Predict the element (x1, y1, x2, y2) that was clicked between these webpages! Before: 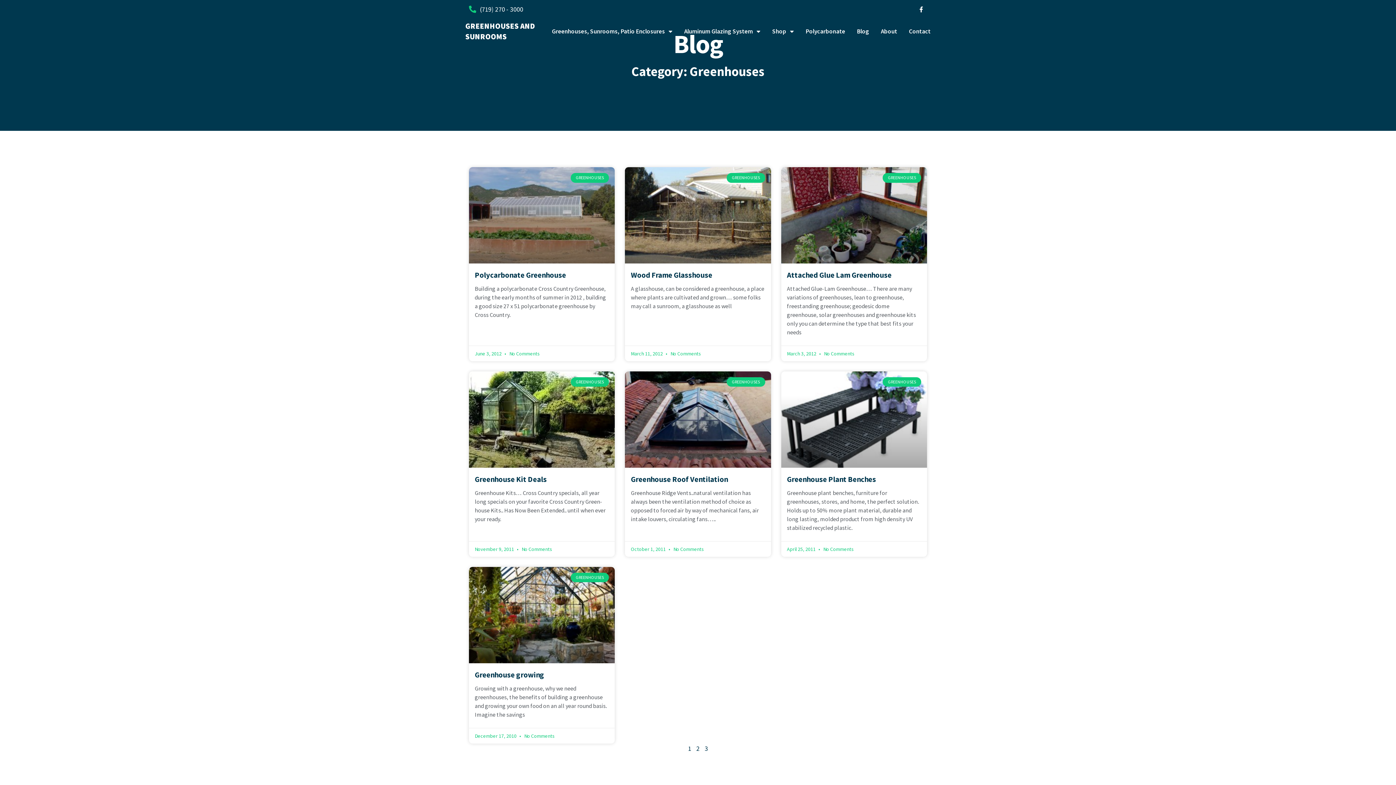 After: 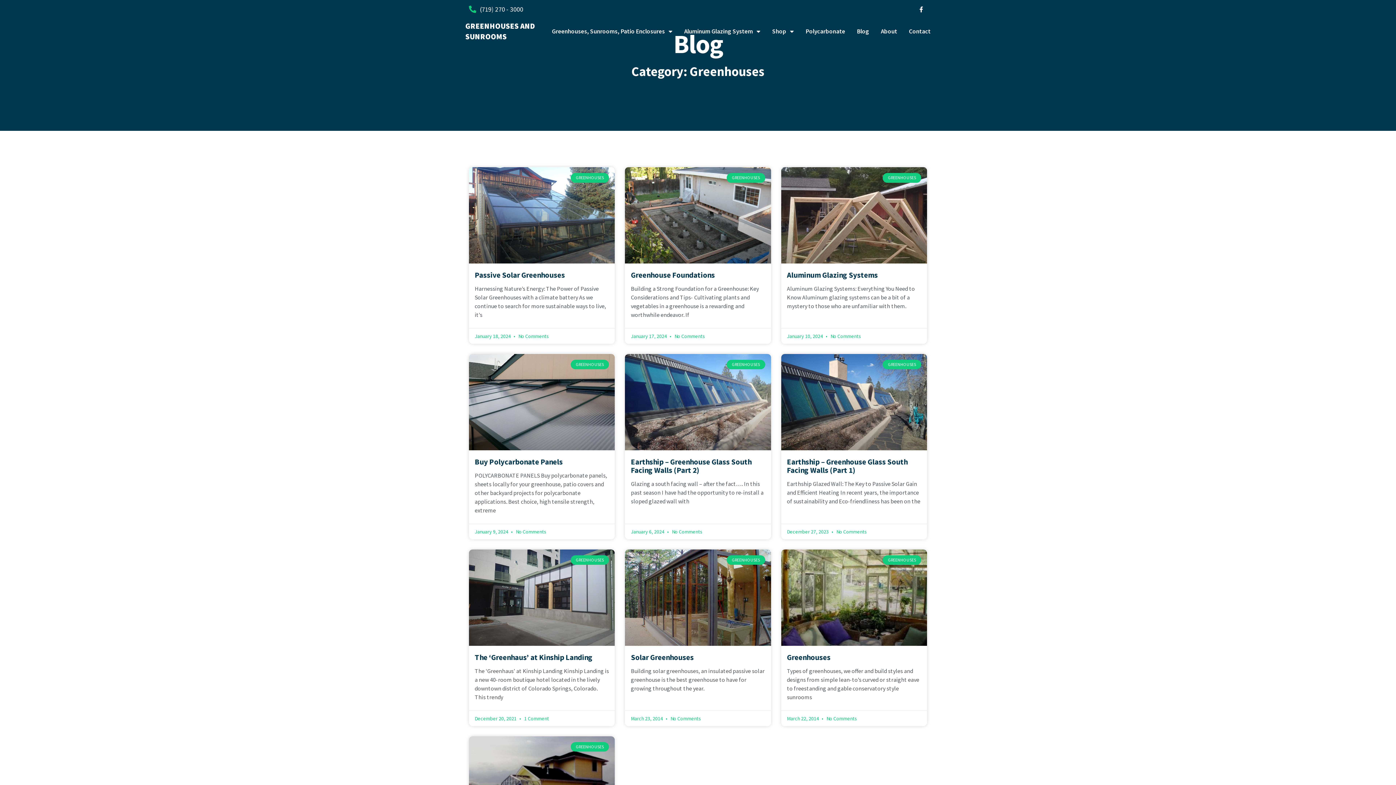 Action: label: Page
1 bbox: (688, 744, 691, 753)